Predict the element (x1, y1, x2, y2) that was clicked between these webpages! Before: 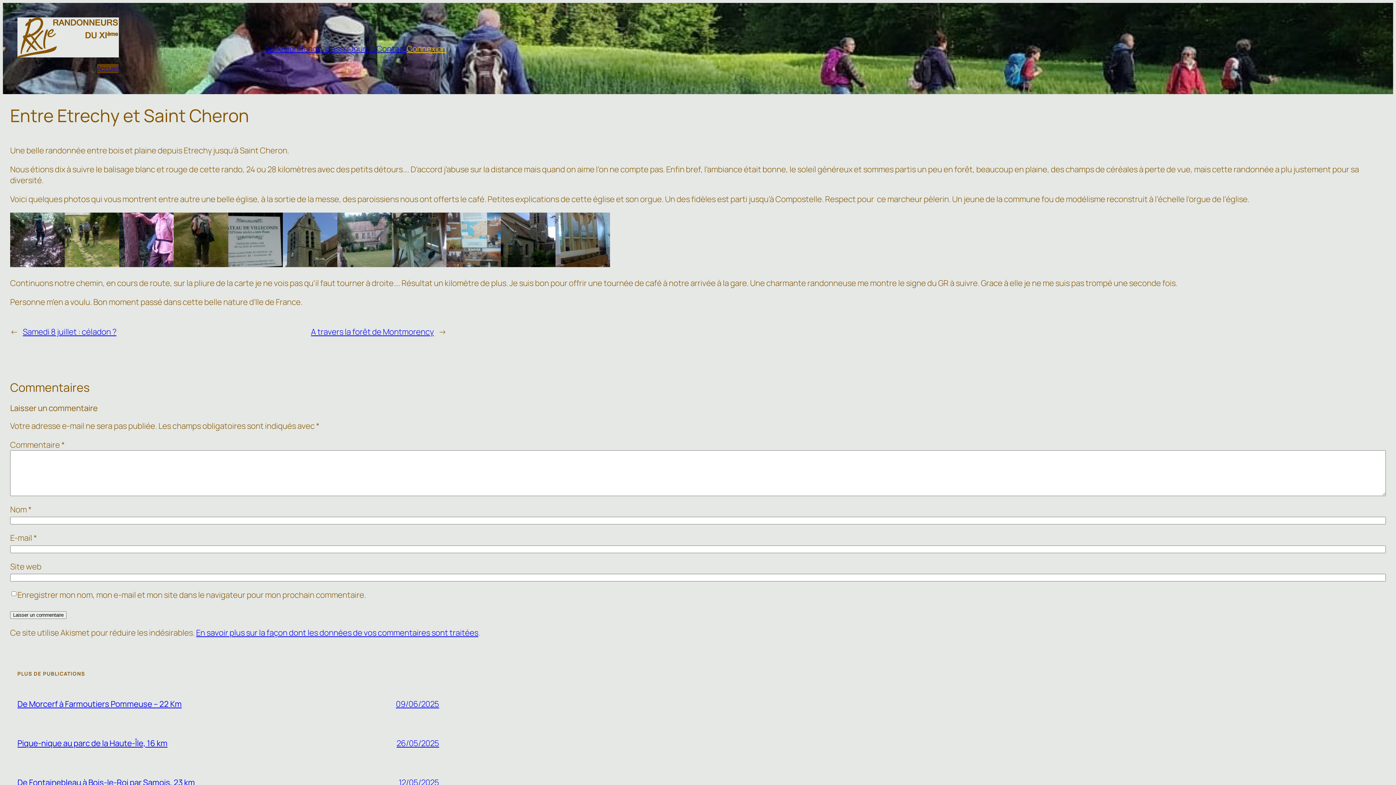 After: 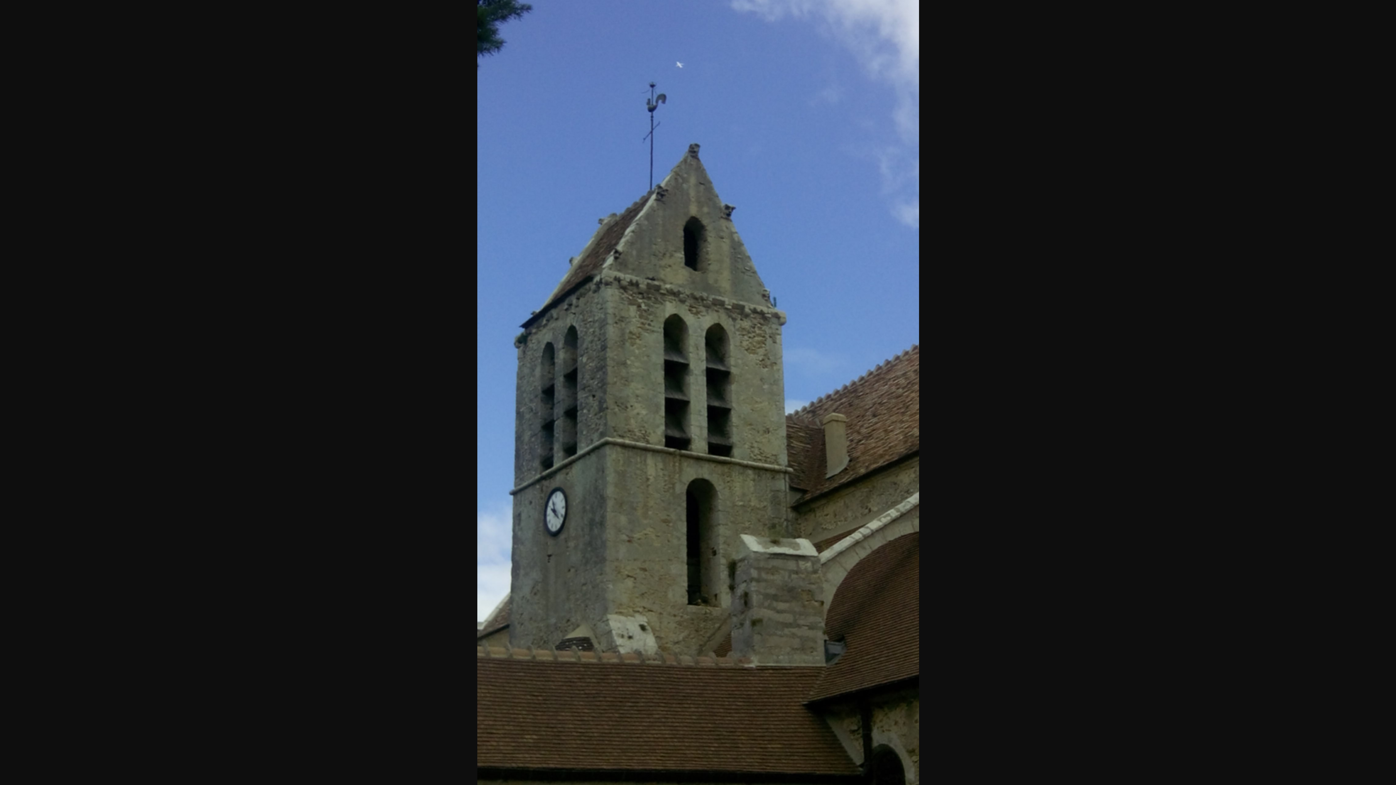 Action: bbox: (282, 259, 337, 269)